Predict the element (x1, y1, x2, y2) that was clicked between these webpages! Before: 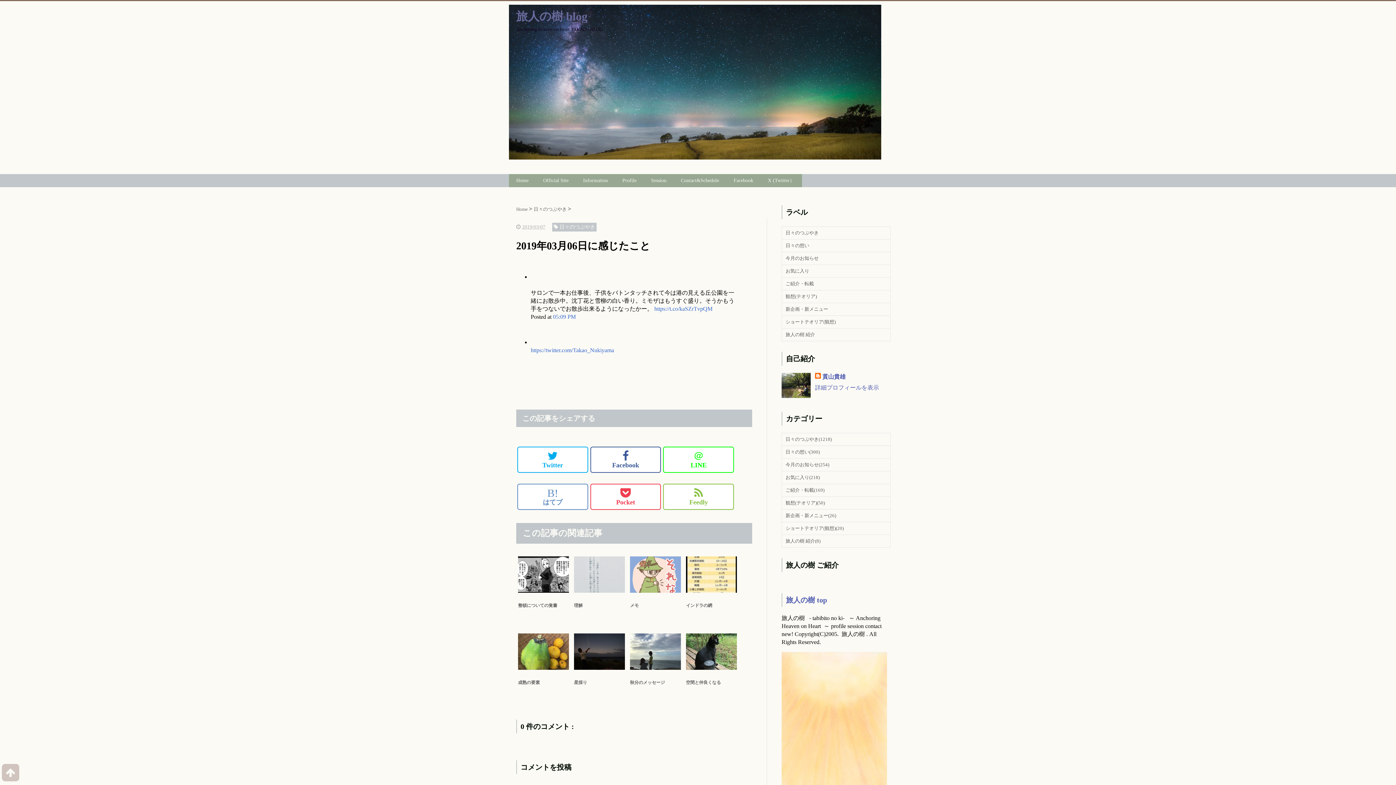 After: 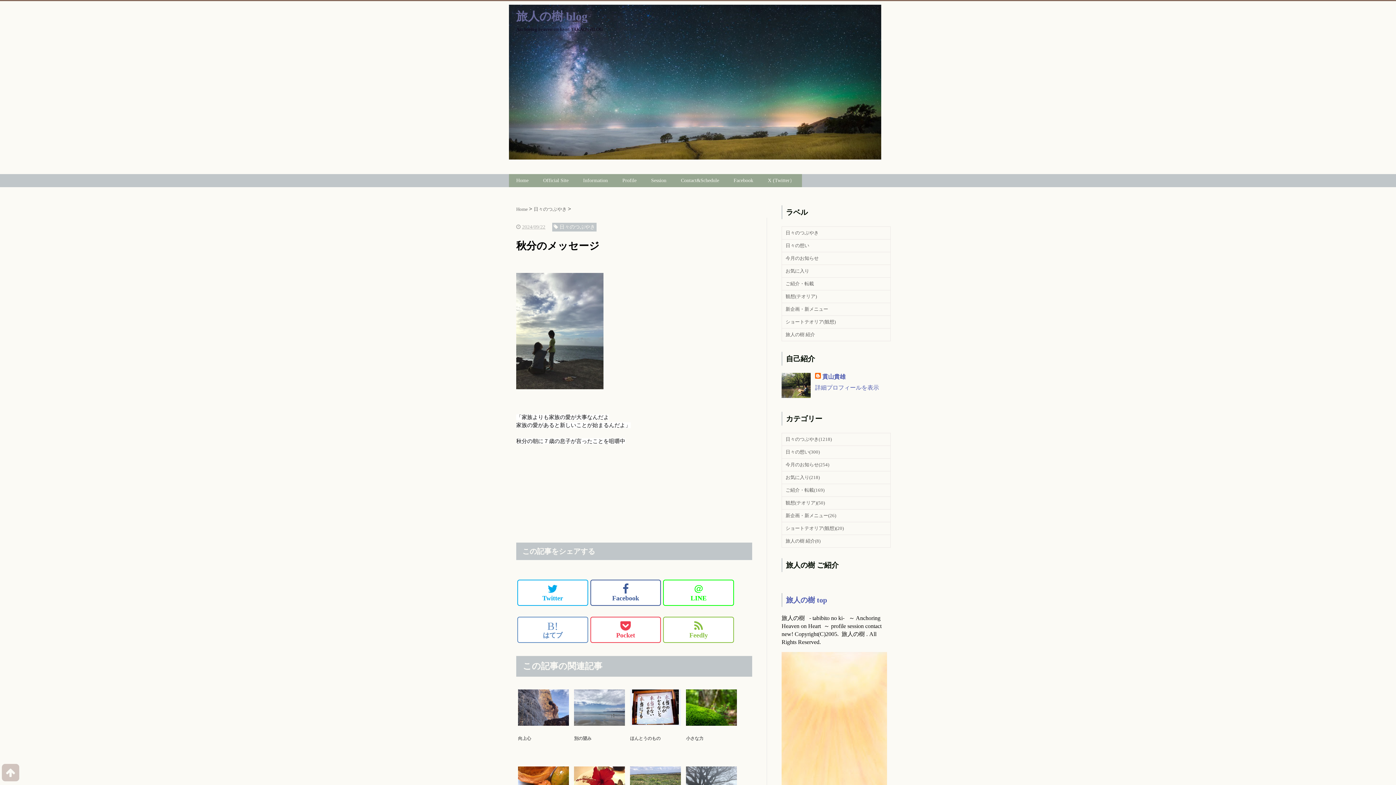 Action: label: 

秋分のメッセージ bbox: (628, 632, 682, 705)